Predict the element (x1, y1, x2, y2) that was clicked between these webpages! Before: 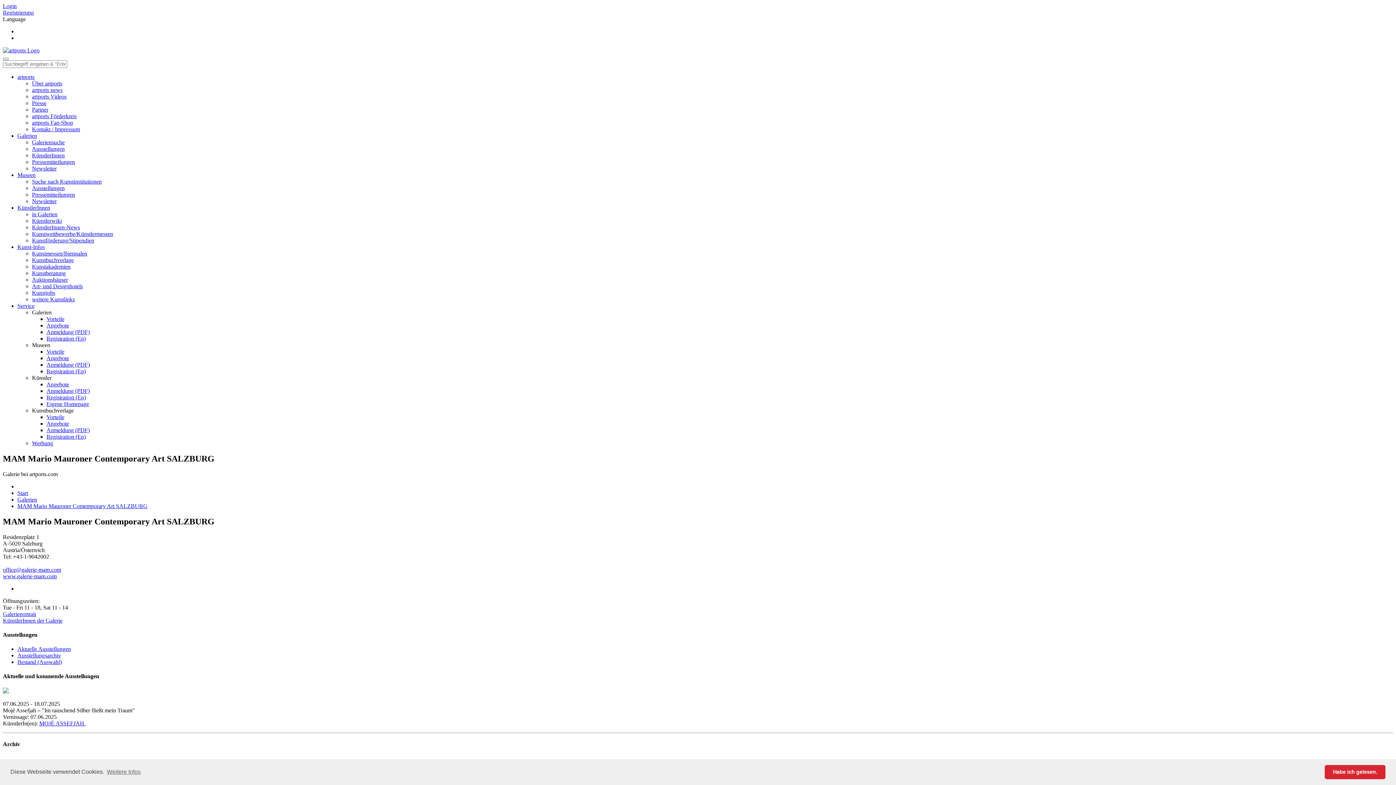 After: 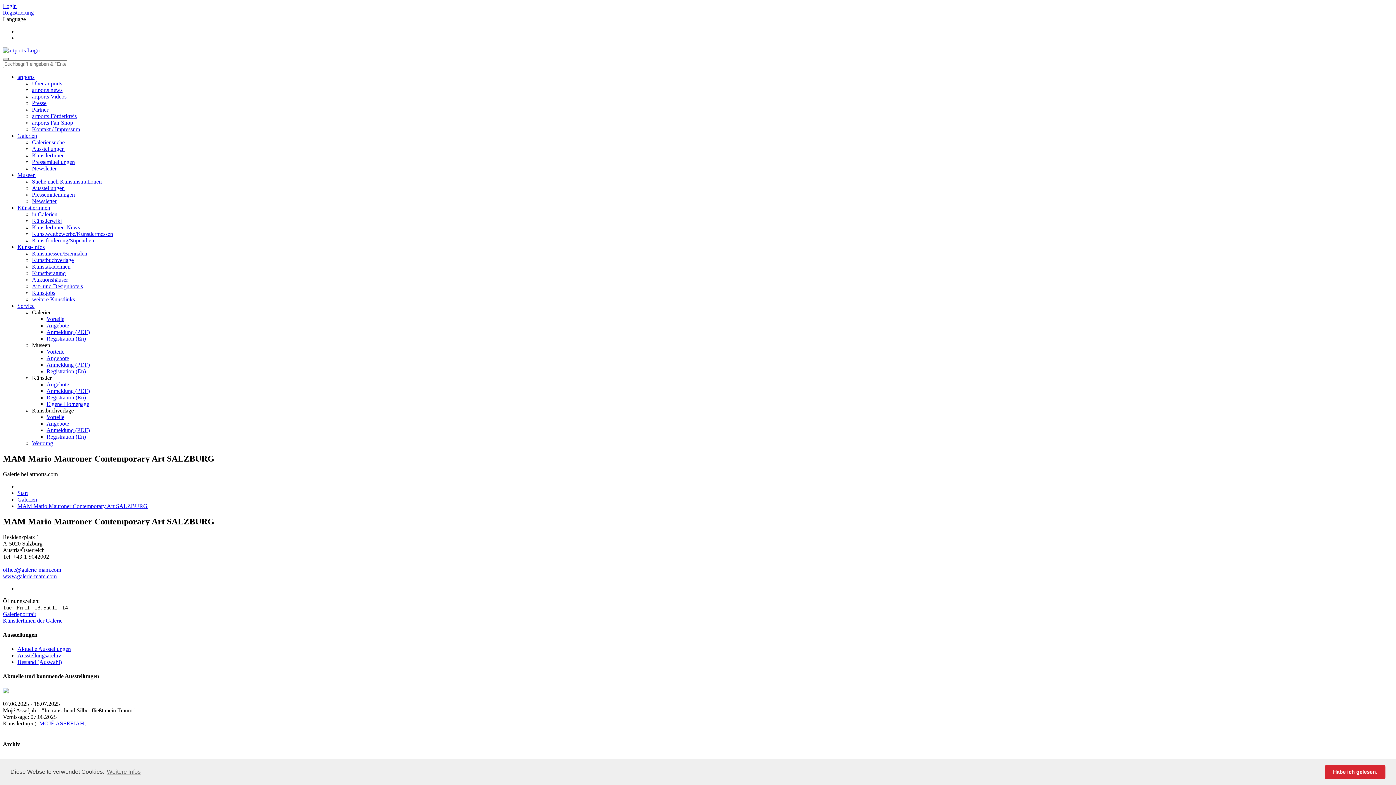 Action: bbox: (2, 57, 8, 60)